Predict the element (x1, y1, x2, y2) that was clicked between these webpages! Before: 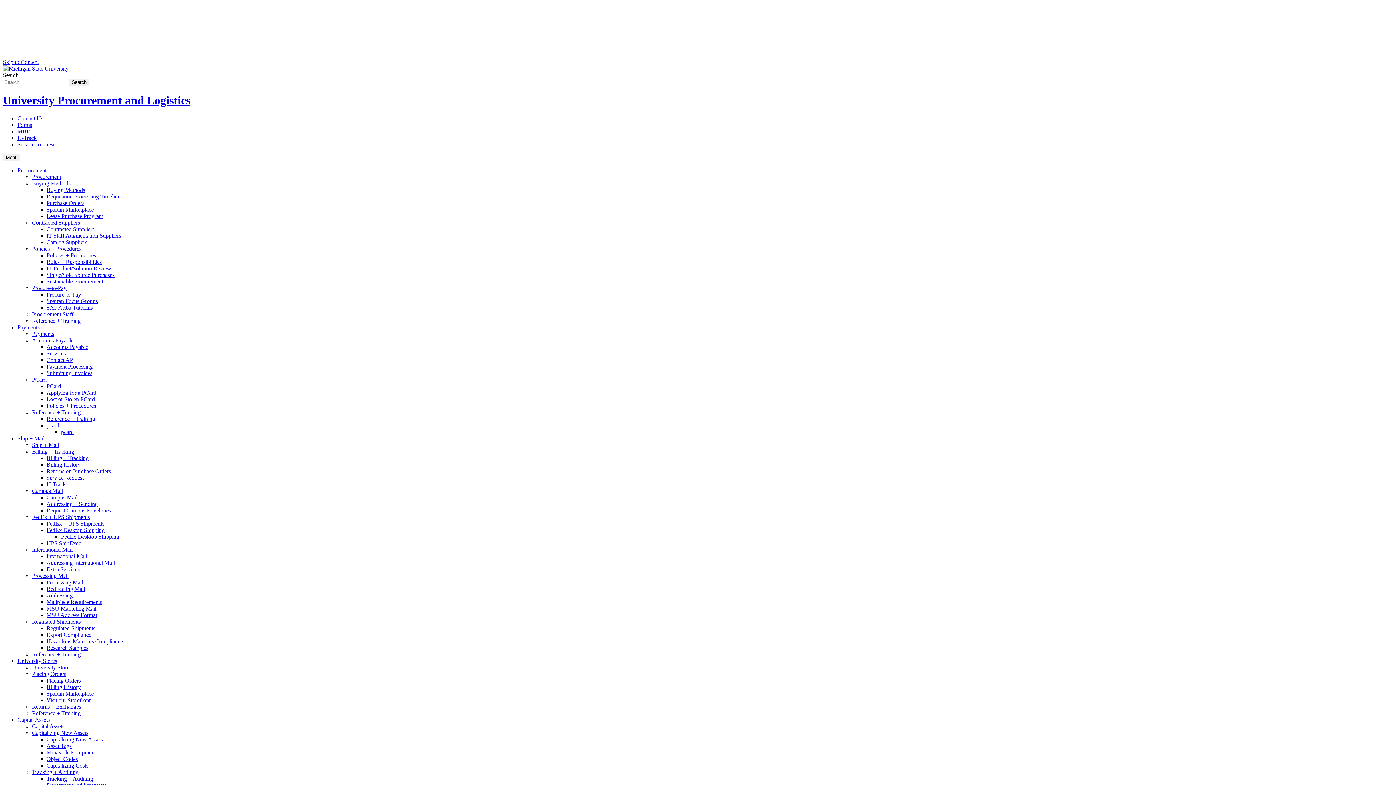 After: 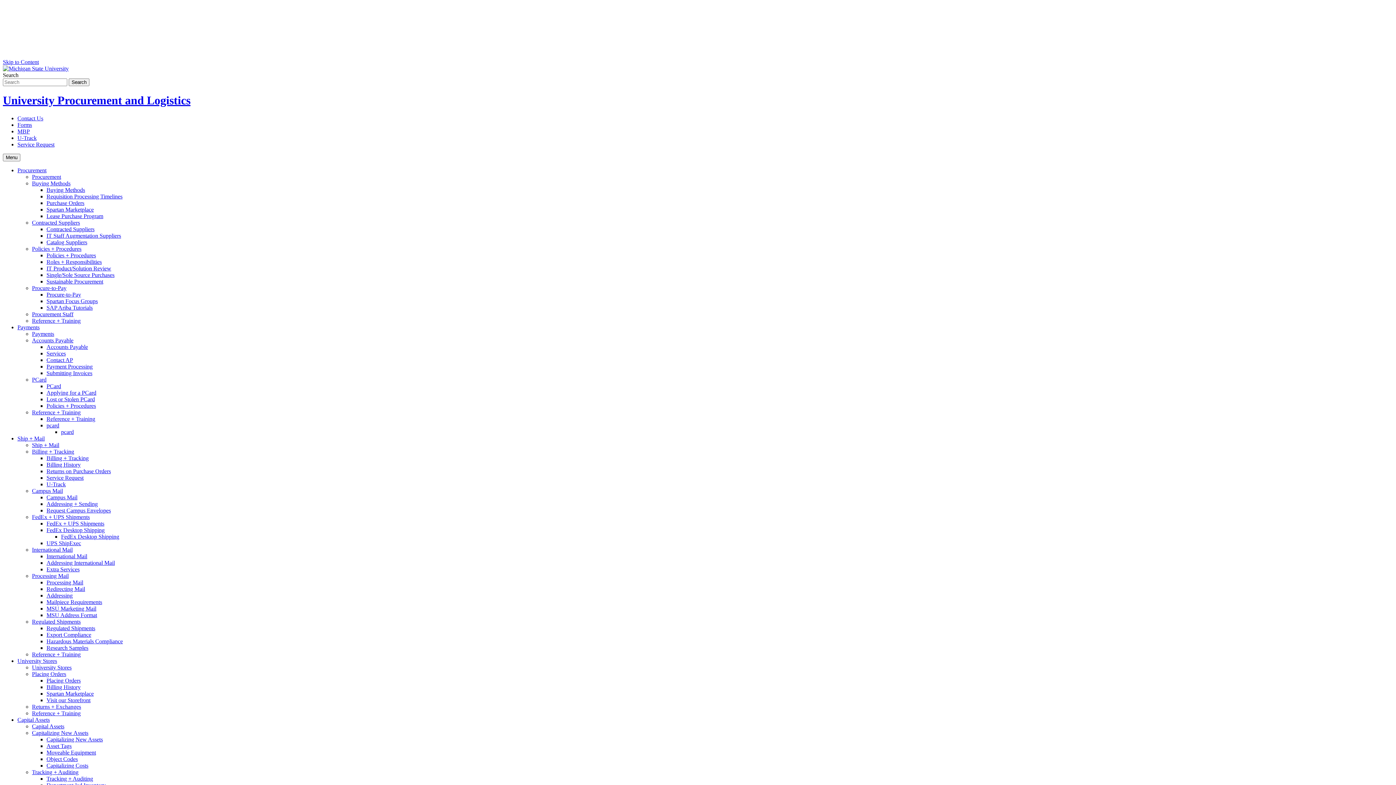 Action: label: Capital Assets bbox: (32, 723, 64, 729)